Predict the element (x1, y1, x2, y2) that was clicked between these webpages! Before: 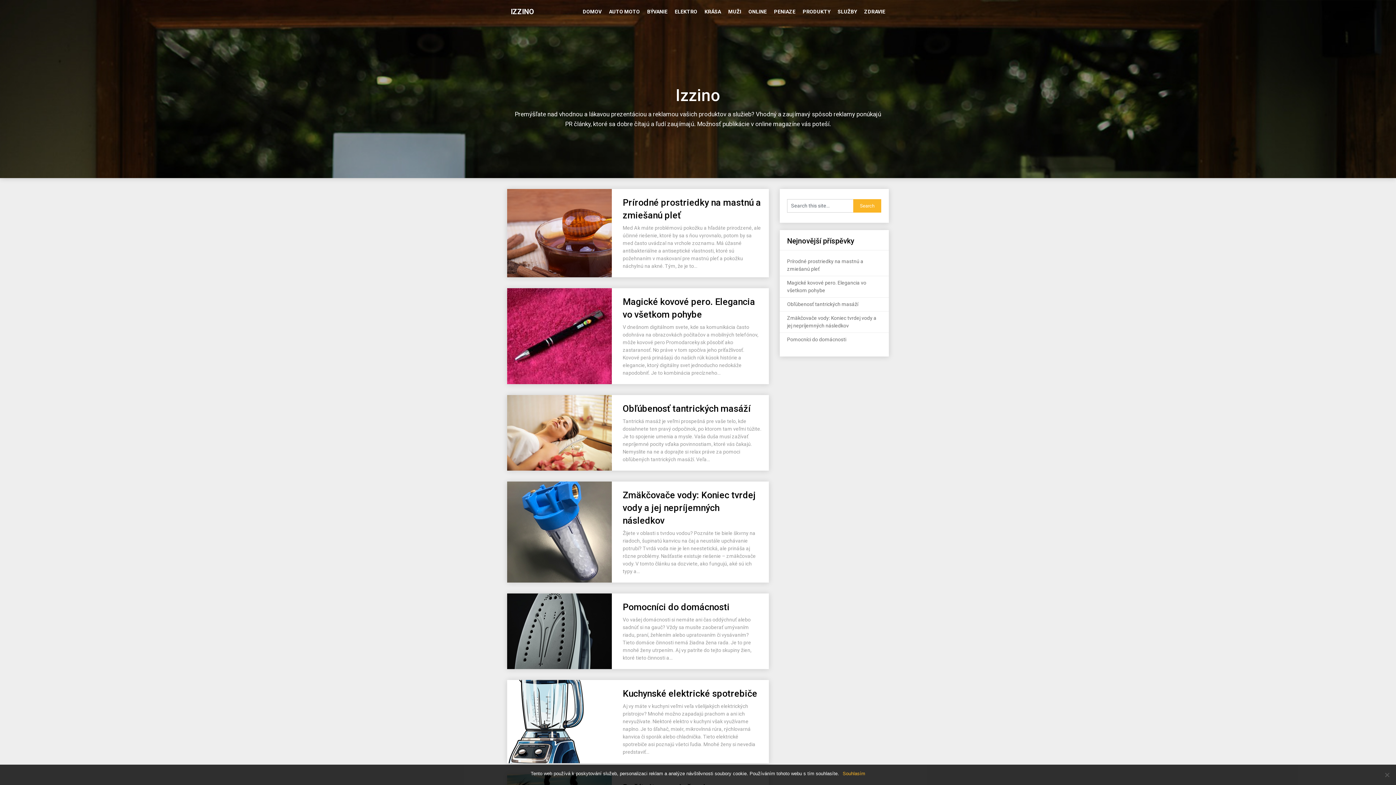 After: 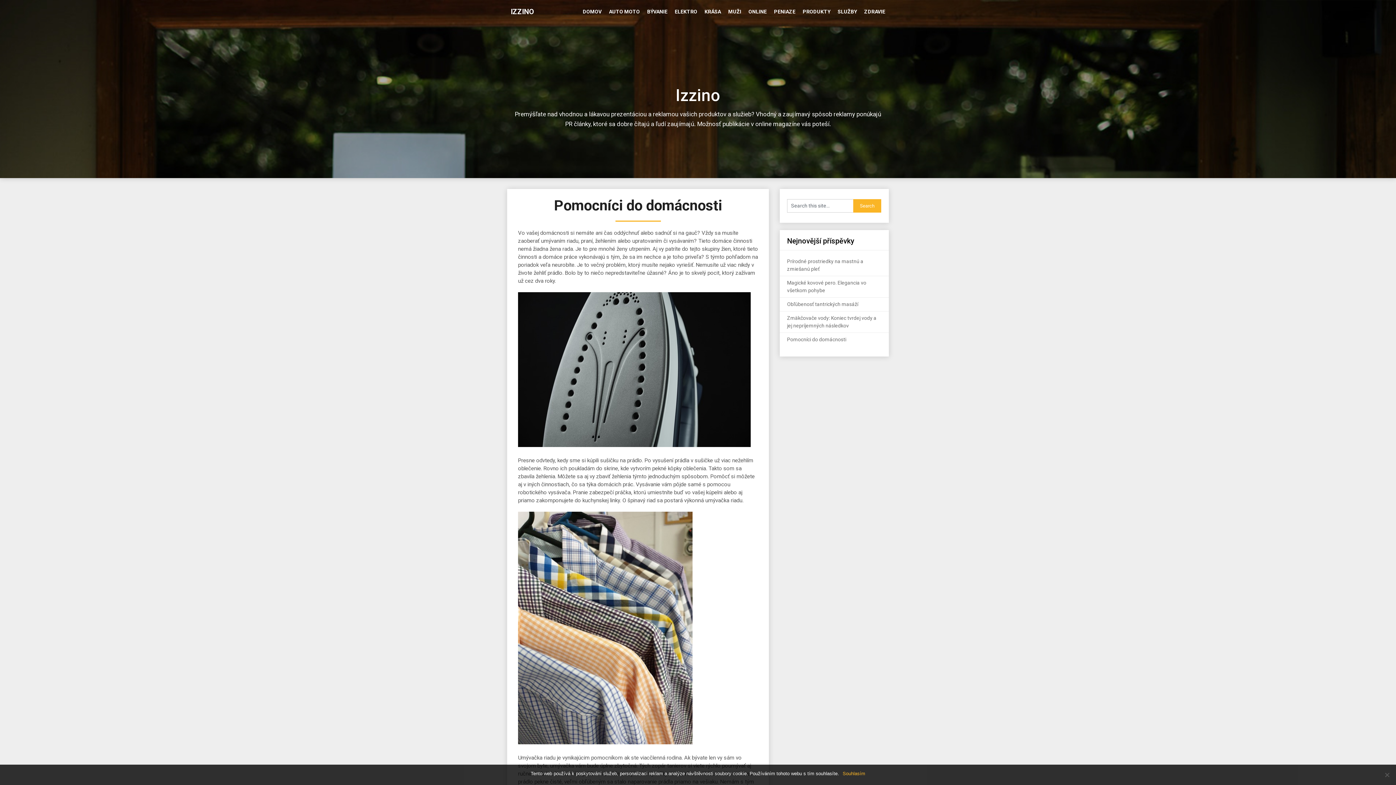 Action: bbox: (622, 602, 729, 612) label: Pomocníci do domácnosti